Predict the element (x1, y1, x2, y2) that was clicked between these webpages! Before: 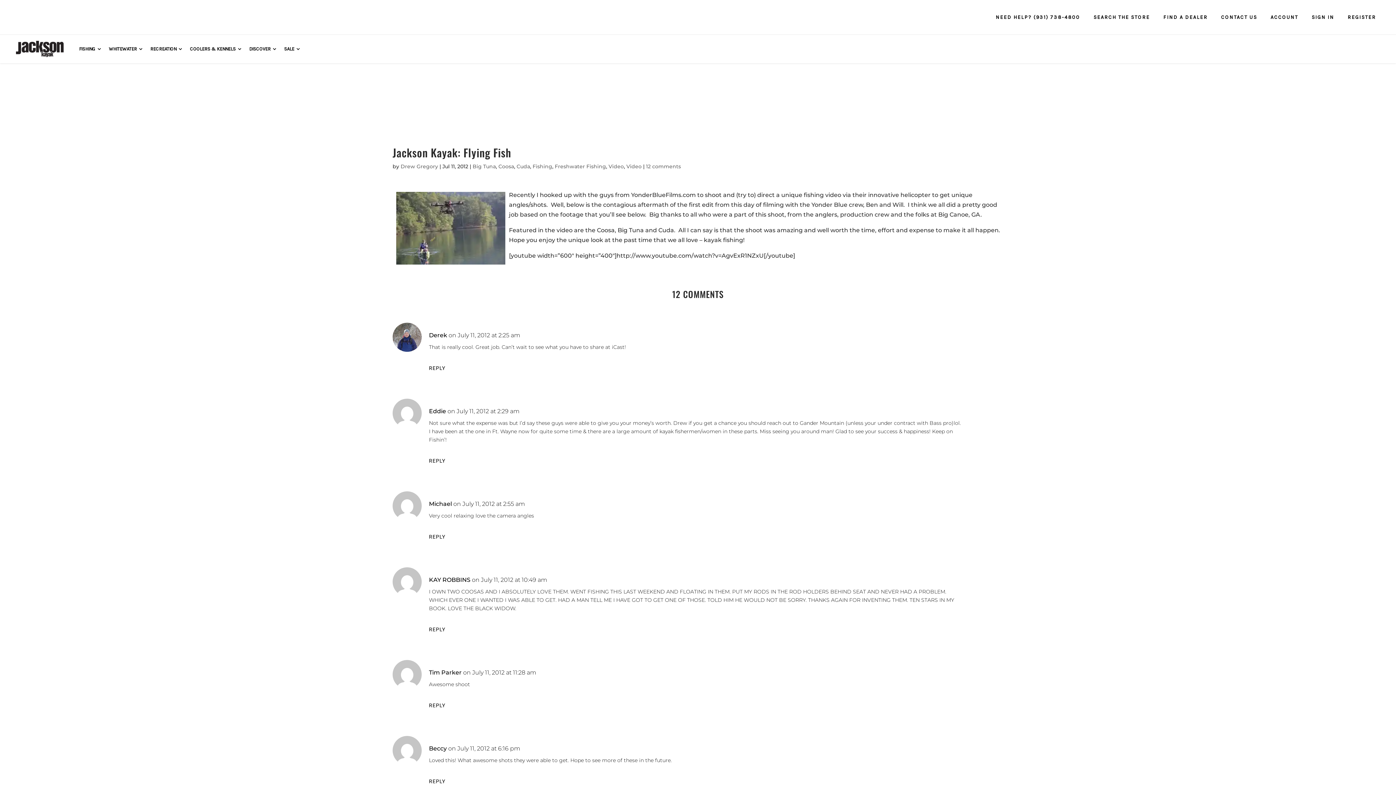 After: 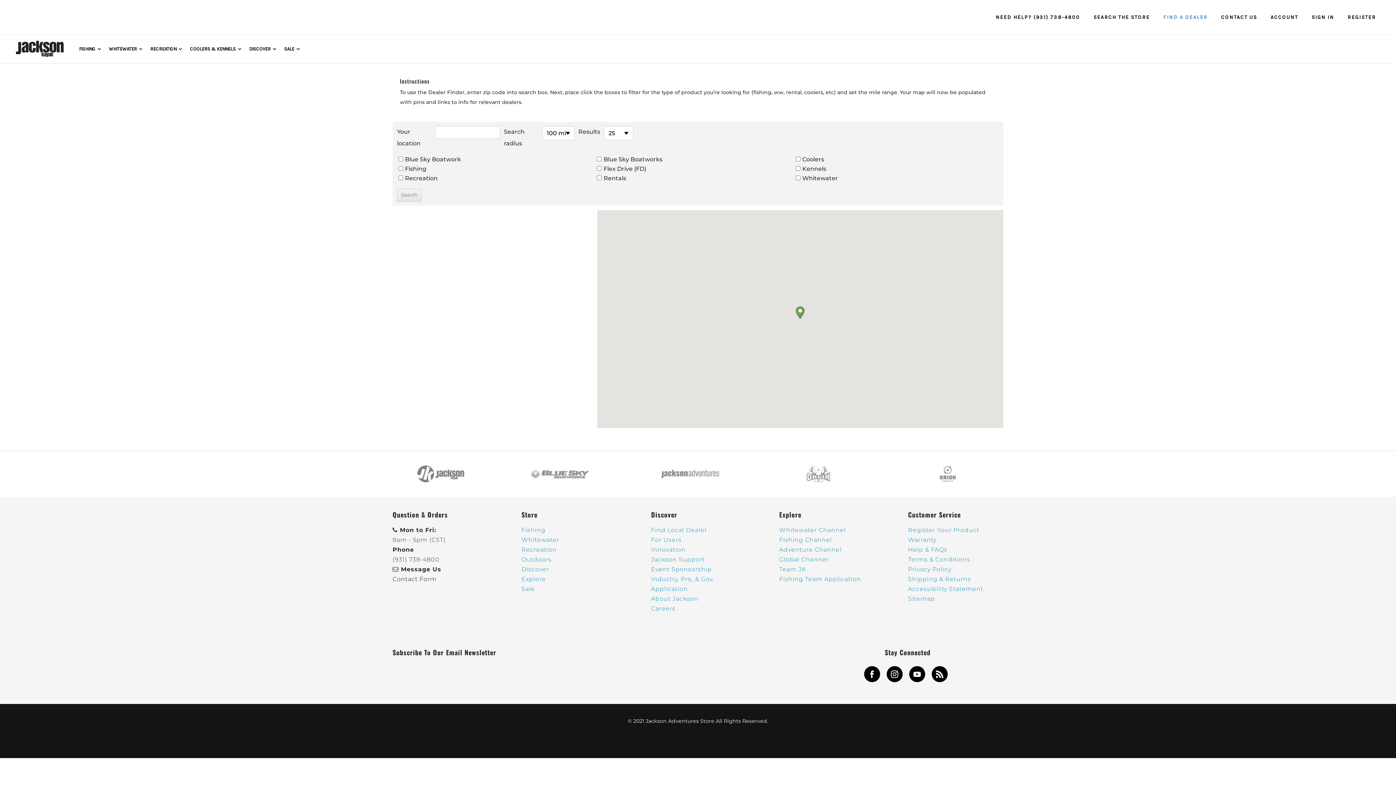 Action: bbox: (1155, 10, 1213, 23) label: FIND A DEALER